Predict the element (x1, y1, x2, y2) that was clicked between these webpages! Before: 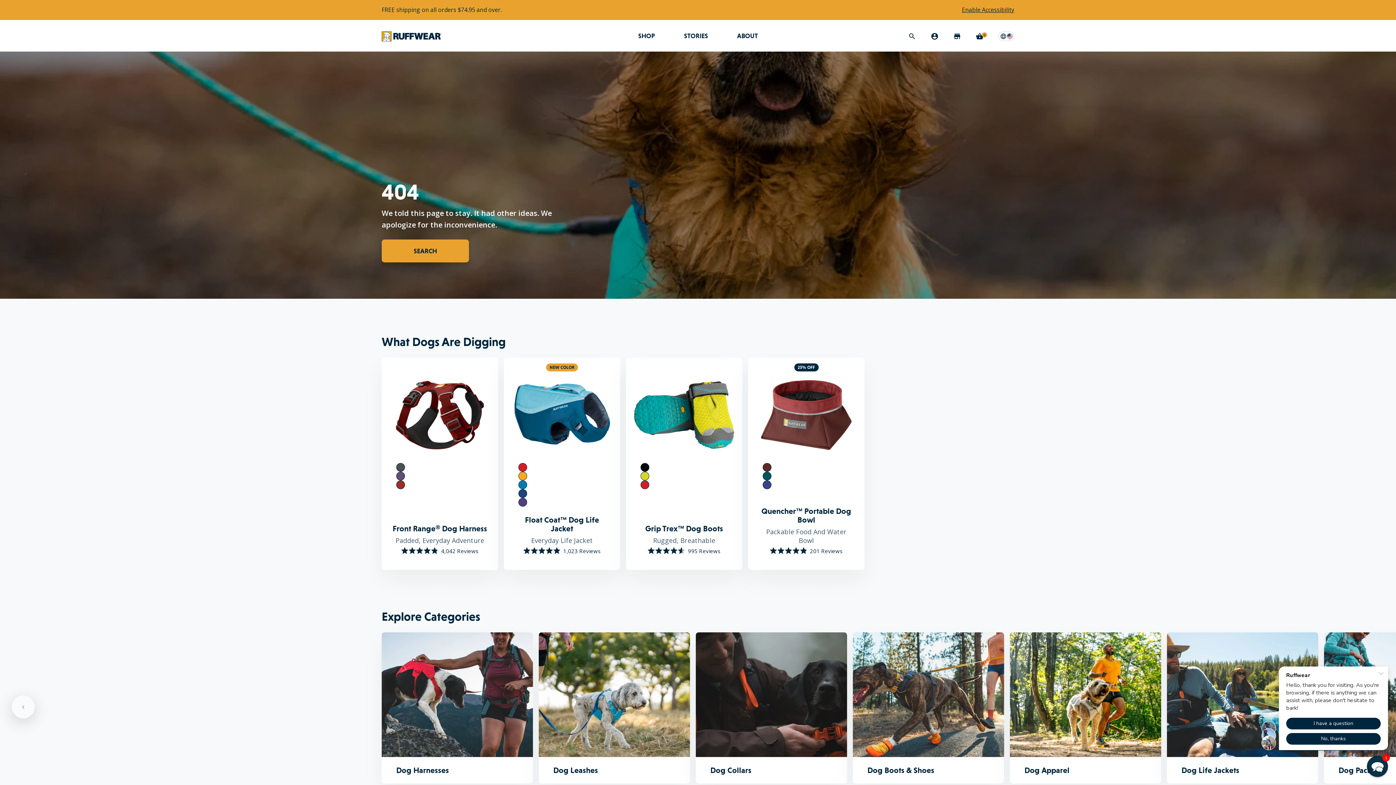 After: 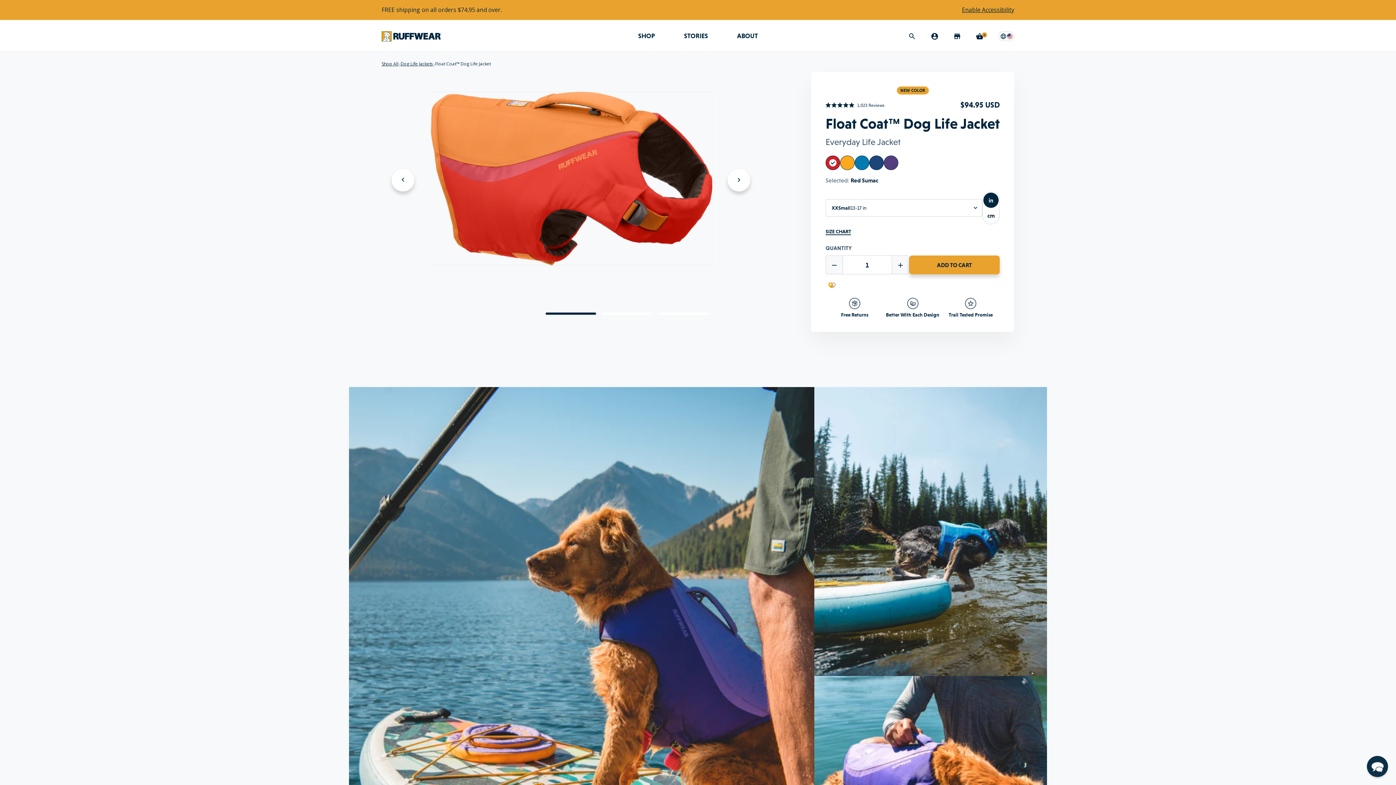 Action: bbox: (525, 515, 599, 533) label: Float Coat™ Dog Life Jacket